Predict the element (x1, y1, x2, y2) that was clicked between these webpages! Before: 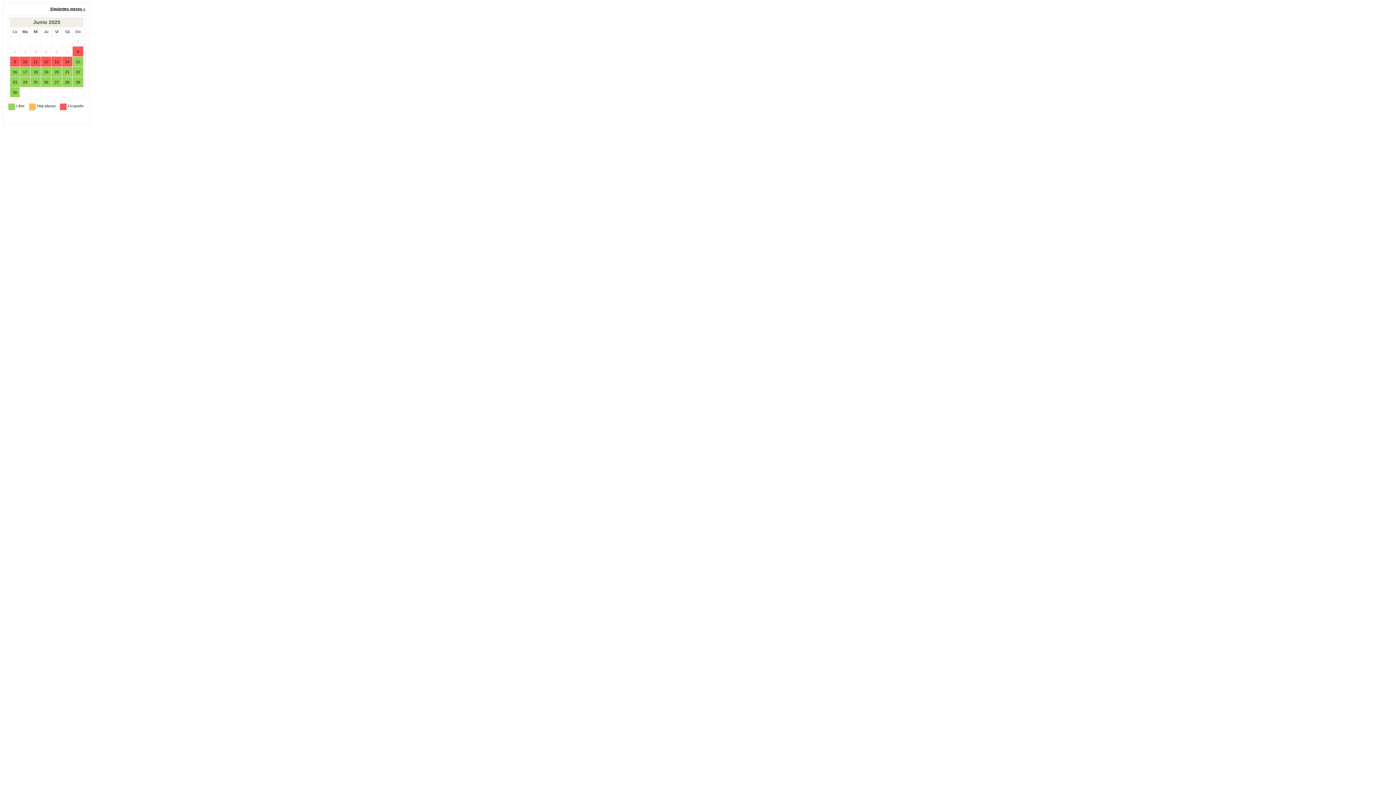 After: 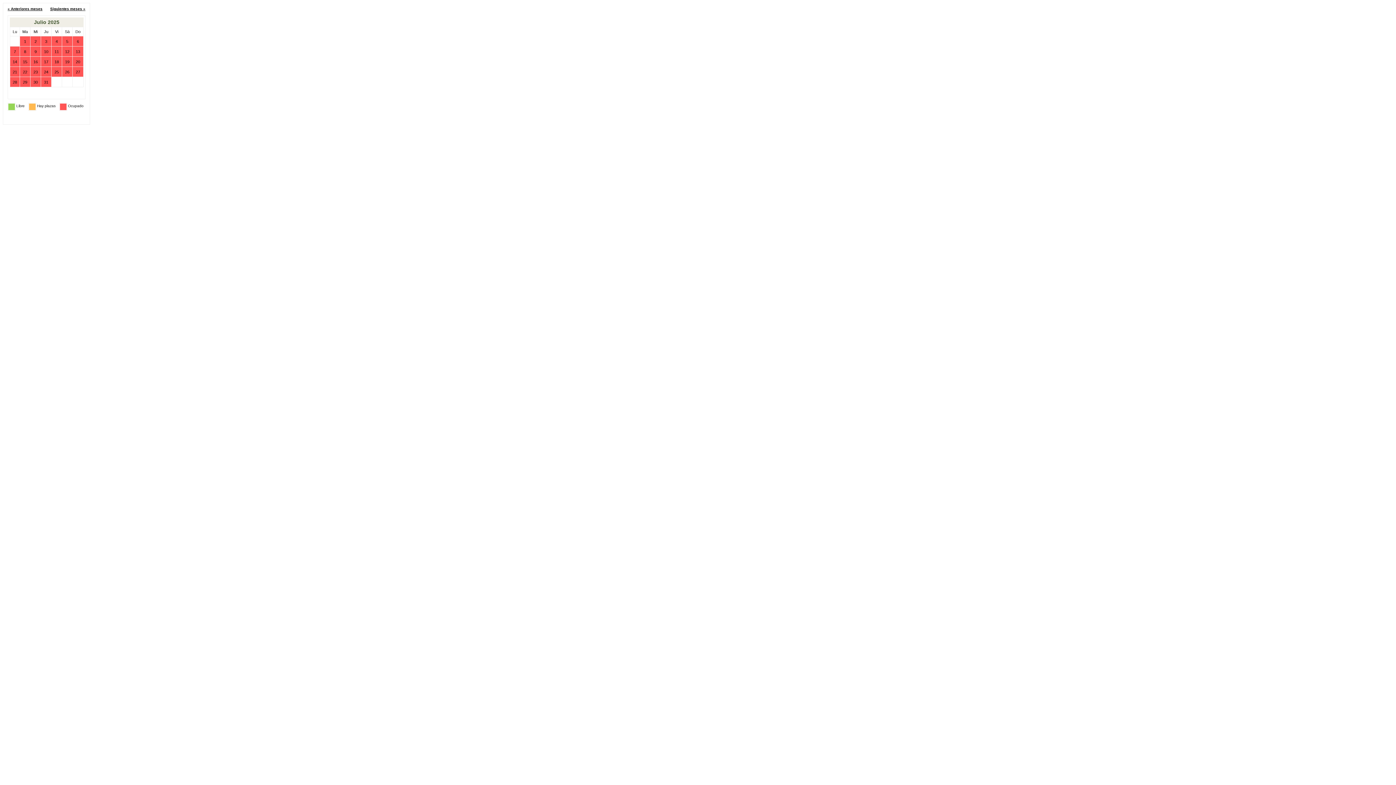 Action: bbox: (48, 6, 85, 10) label: Siguientes meses »